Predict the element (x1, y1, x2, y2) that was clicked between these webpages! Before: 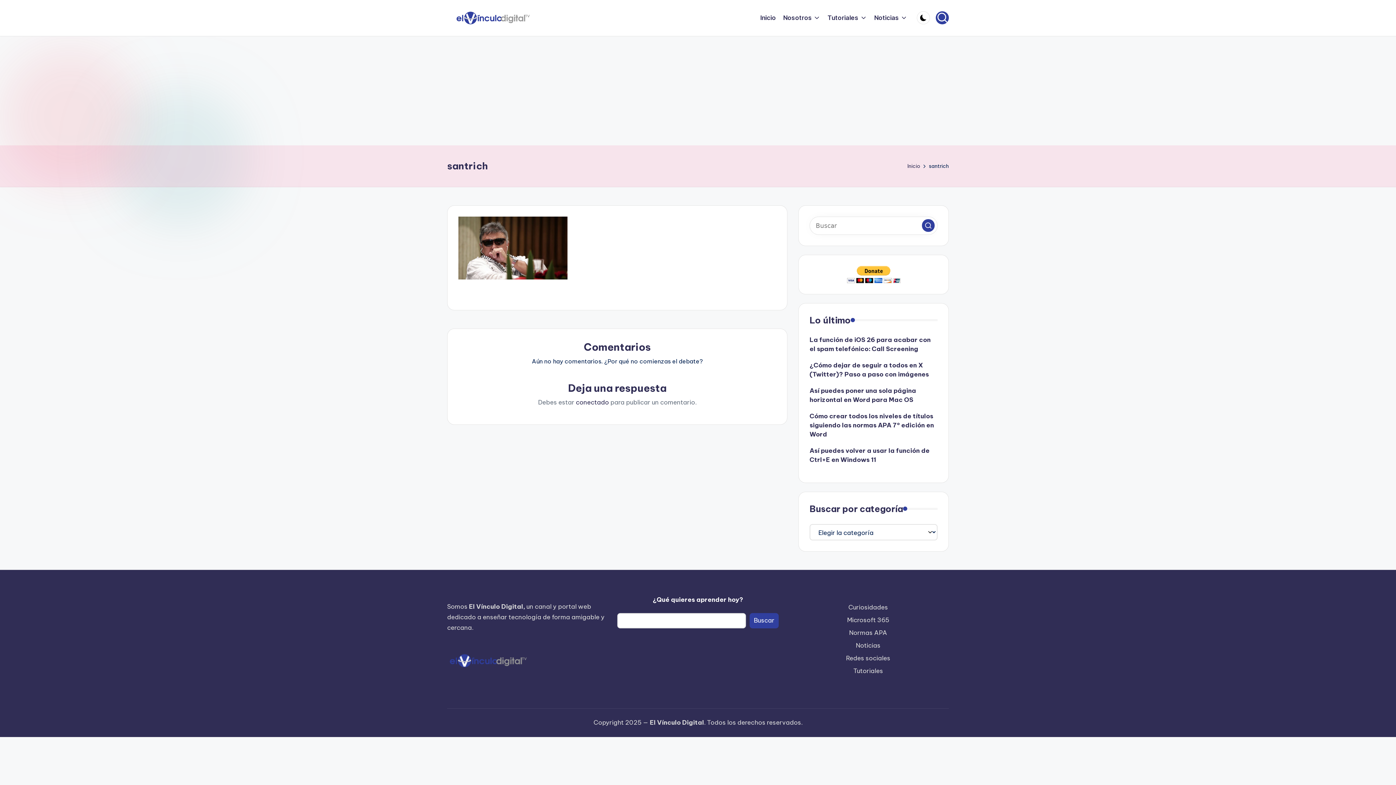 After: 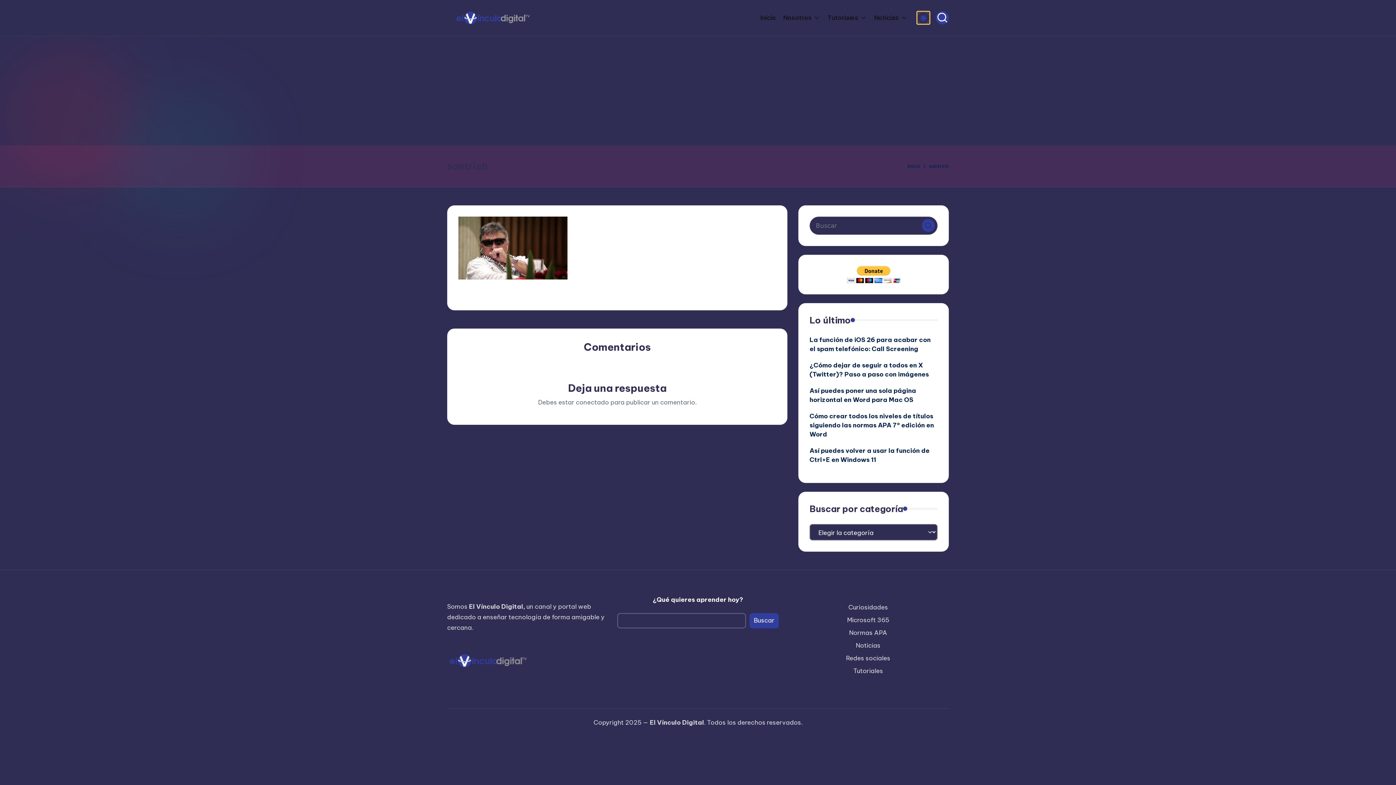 Action: bbox: (917, 11, 930, 24)